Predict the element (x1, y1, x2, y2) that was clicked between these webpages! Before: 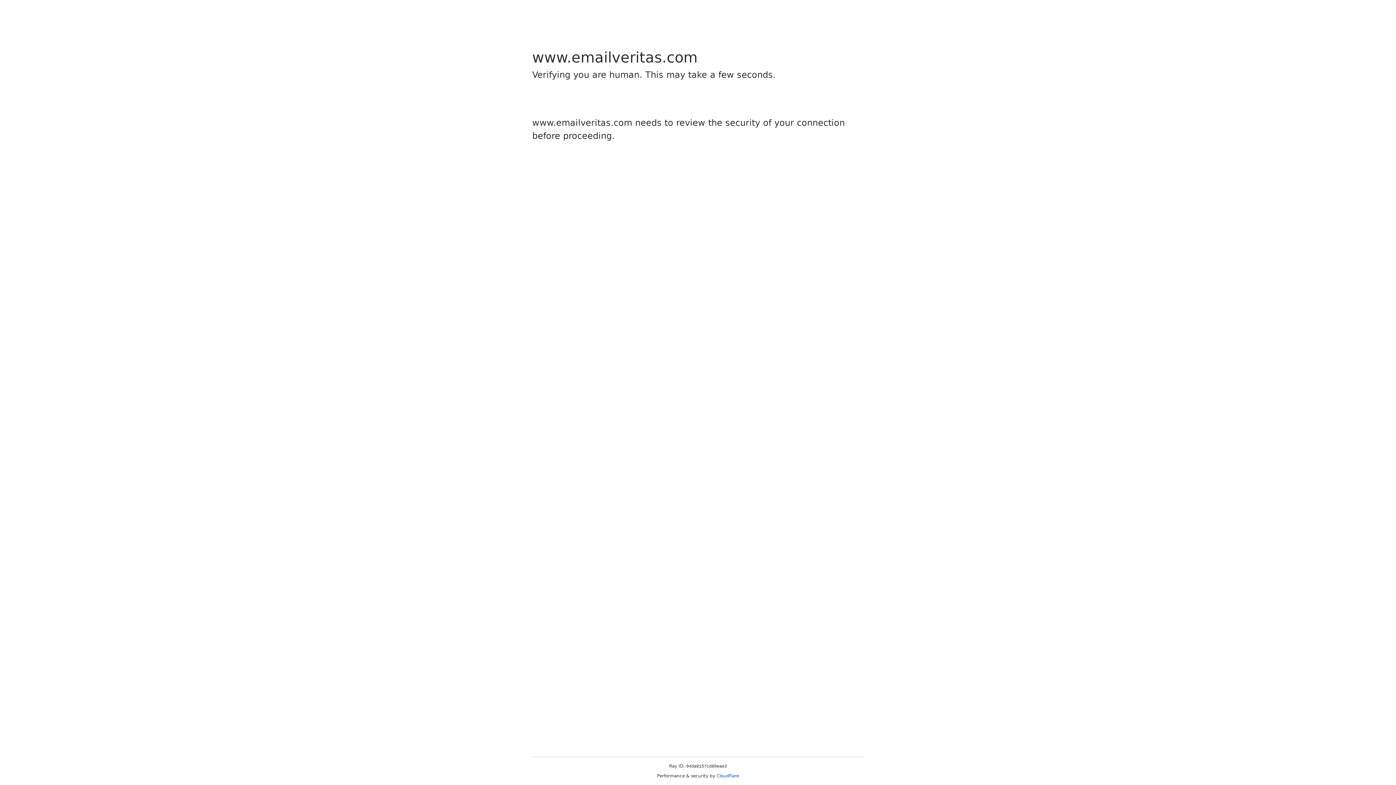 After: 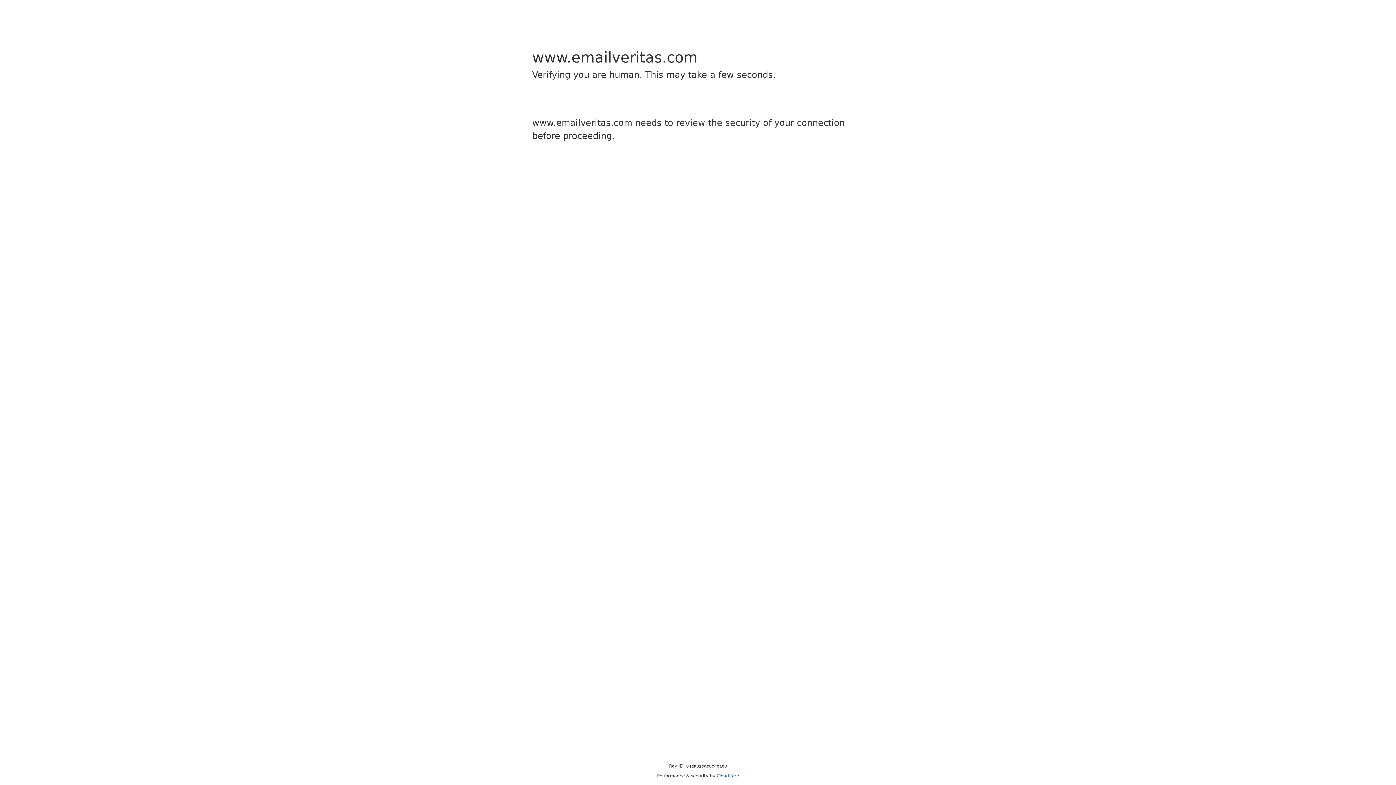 Action: label: Cloudflare bbox: (716, 773, 739, 778)